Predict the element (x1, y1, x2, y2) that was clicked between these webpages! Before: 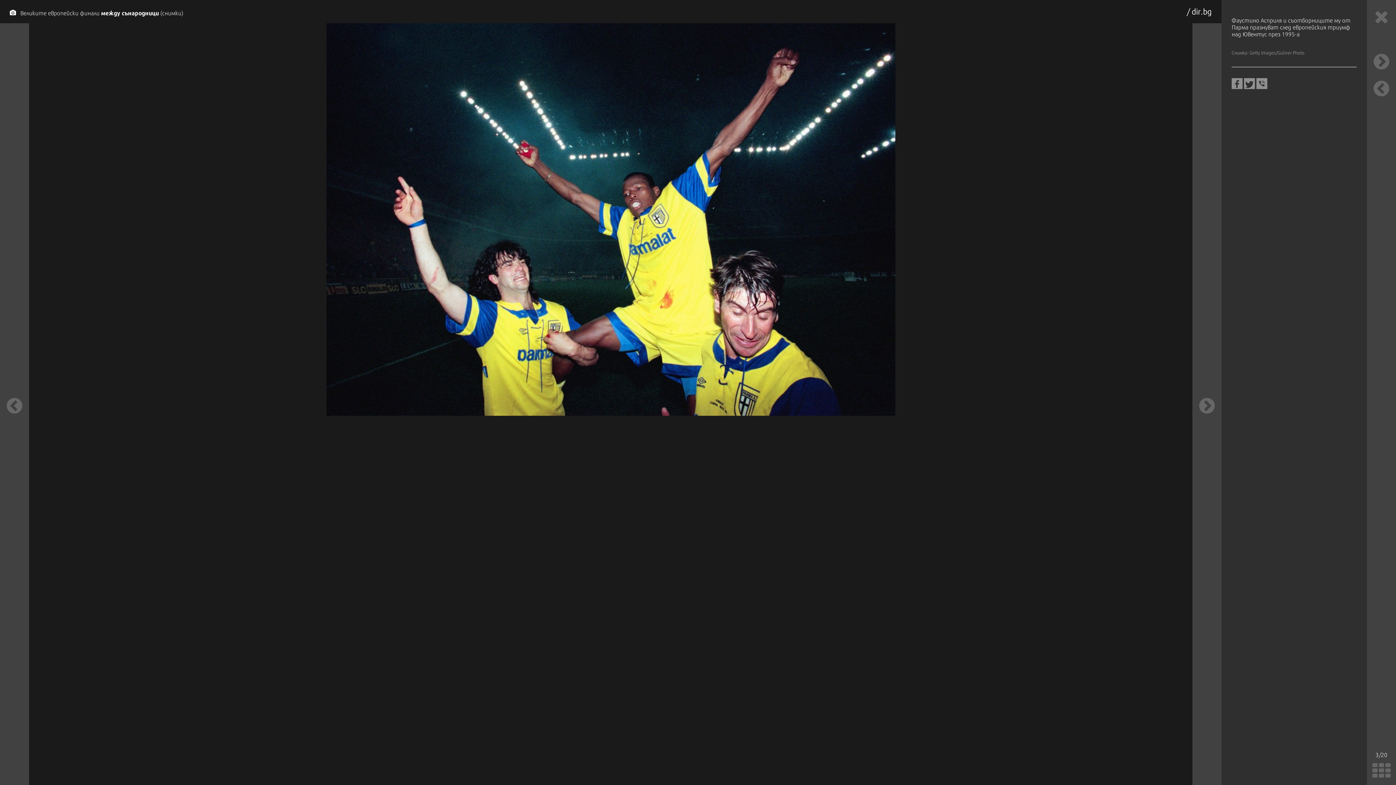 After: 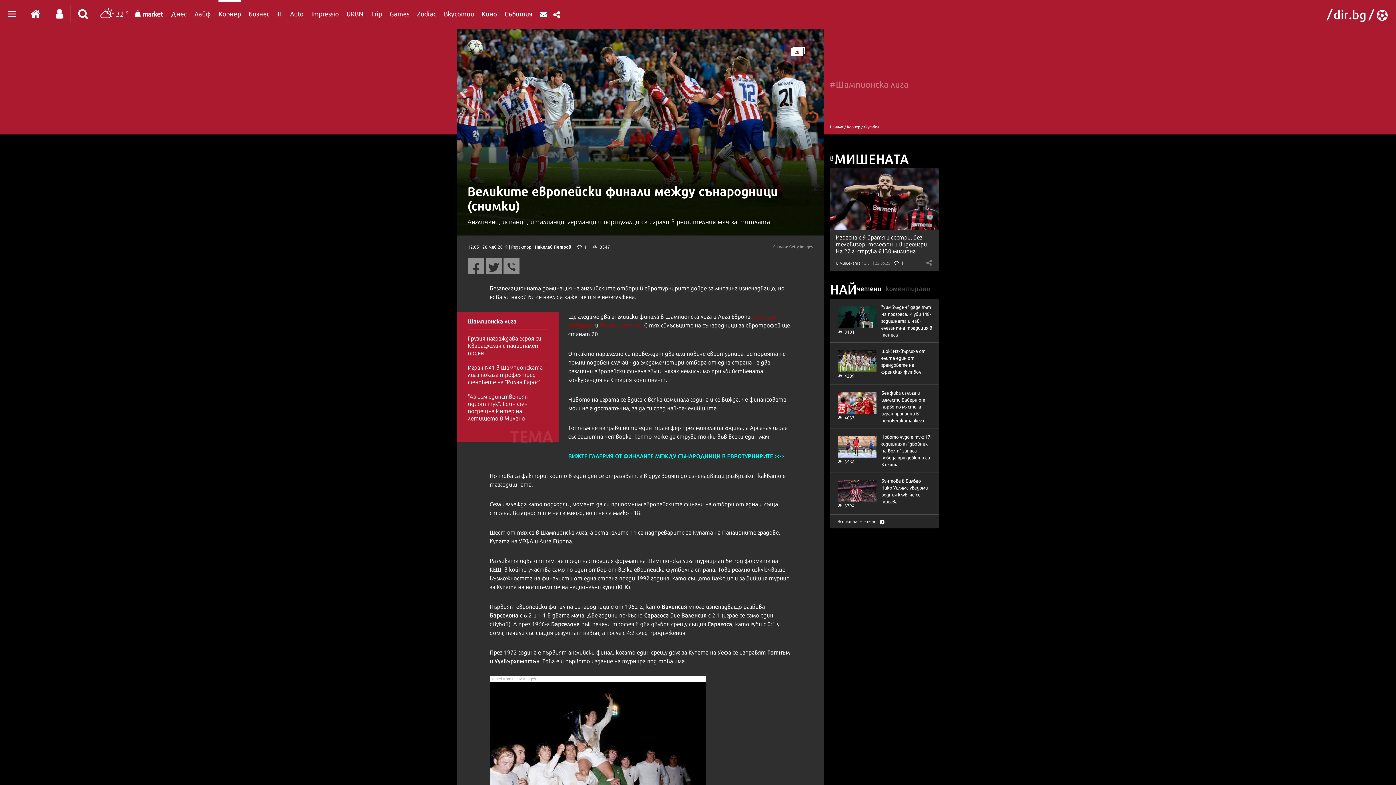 Action: bbox: (1367, 5, 1396, 27)